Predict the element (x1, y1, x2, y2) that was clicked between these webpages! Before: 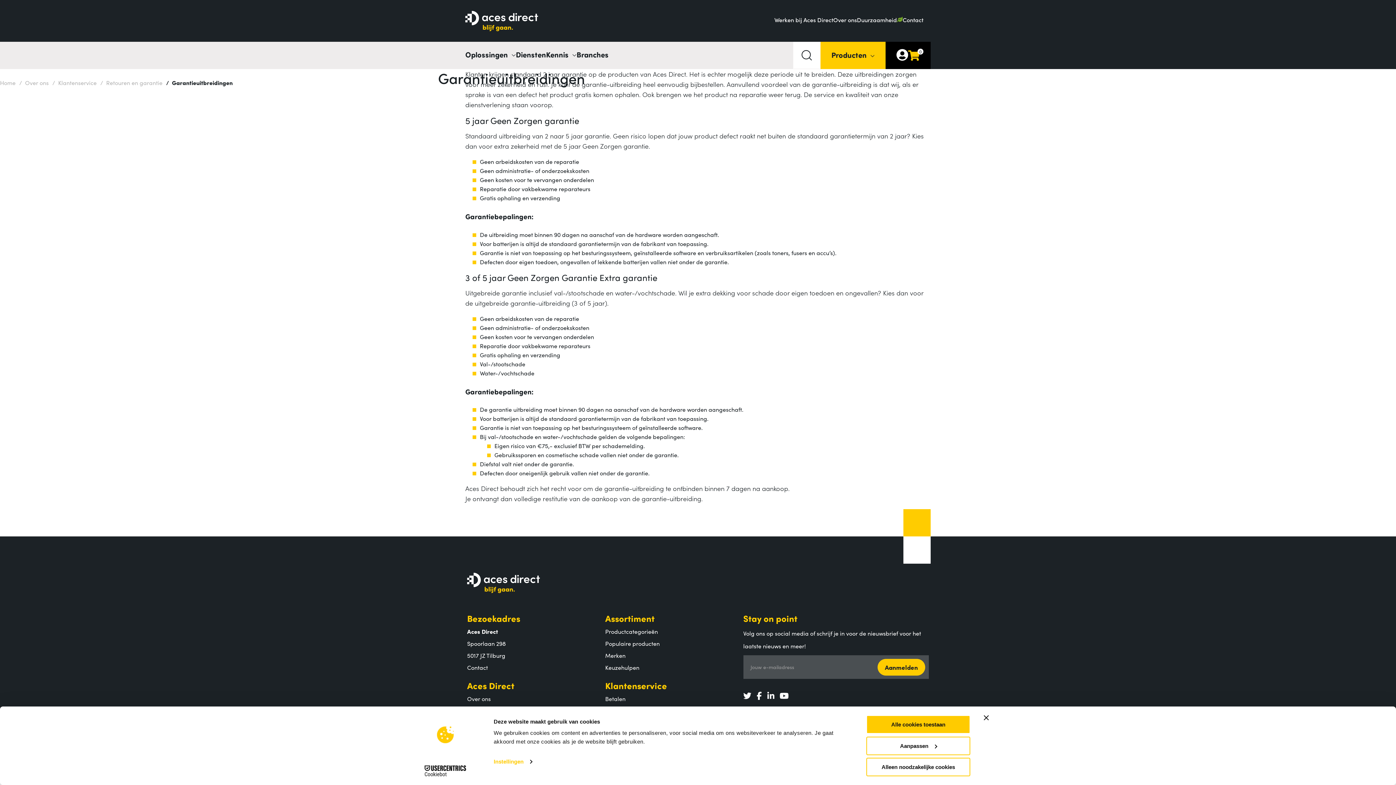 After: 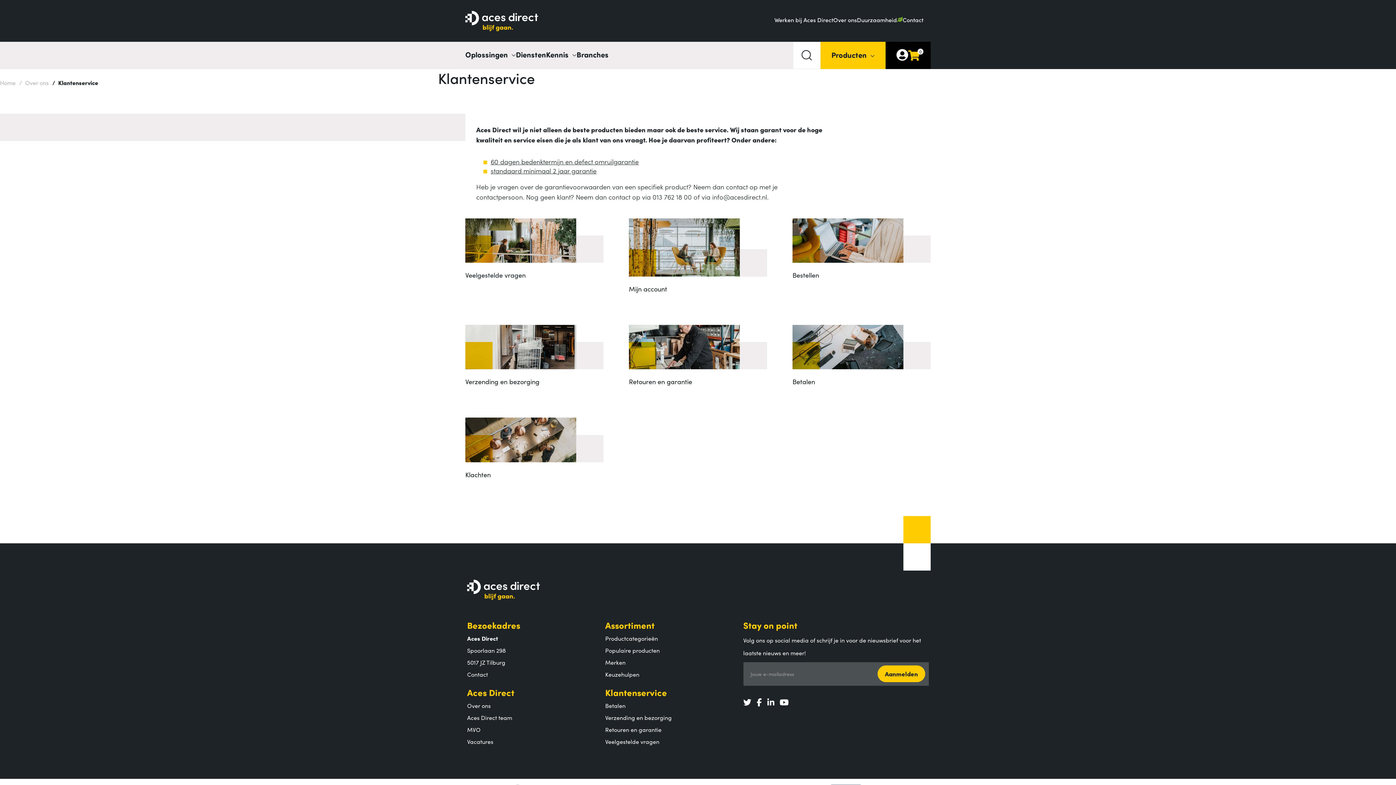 Action: label: /Klantenservice bbox: (48, 78, 96, 500)